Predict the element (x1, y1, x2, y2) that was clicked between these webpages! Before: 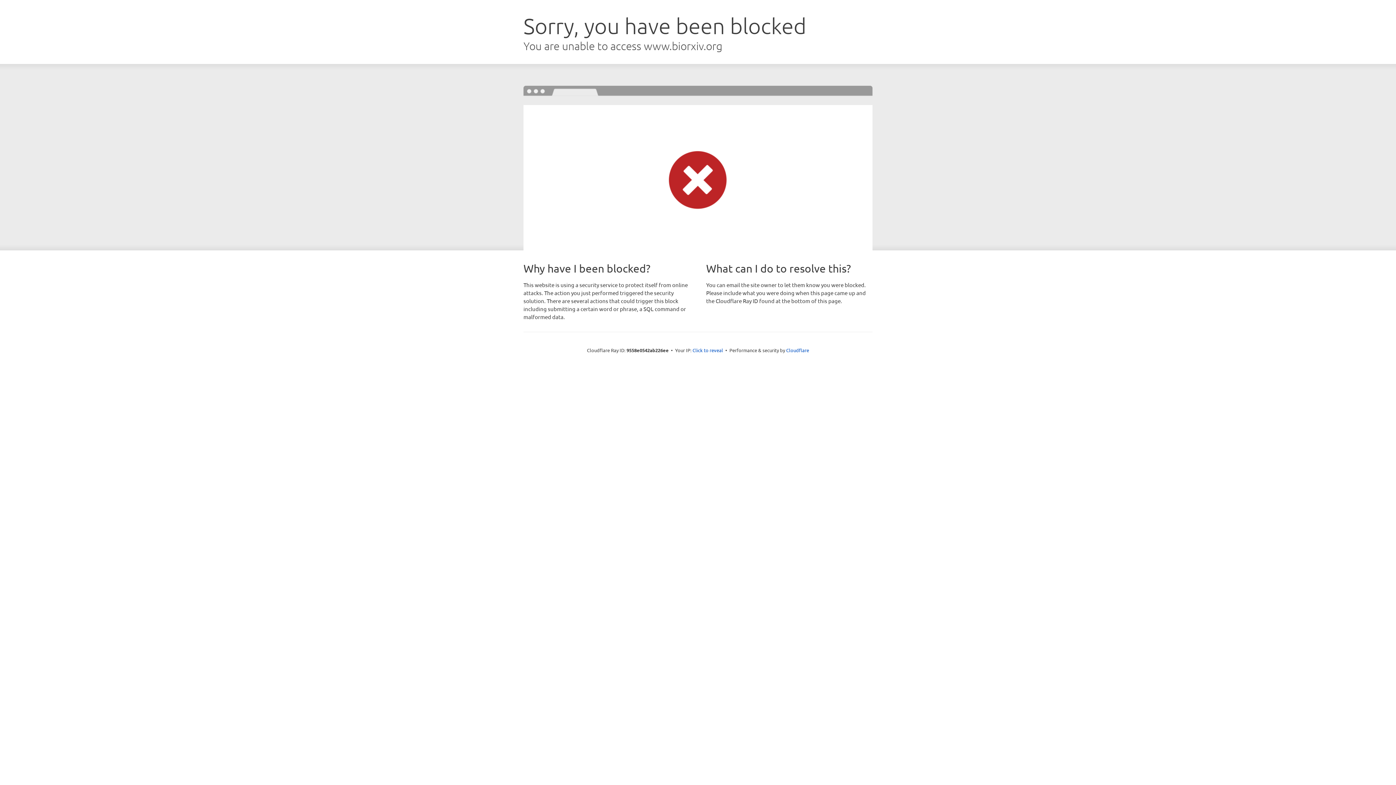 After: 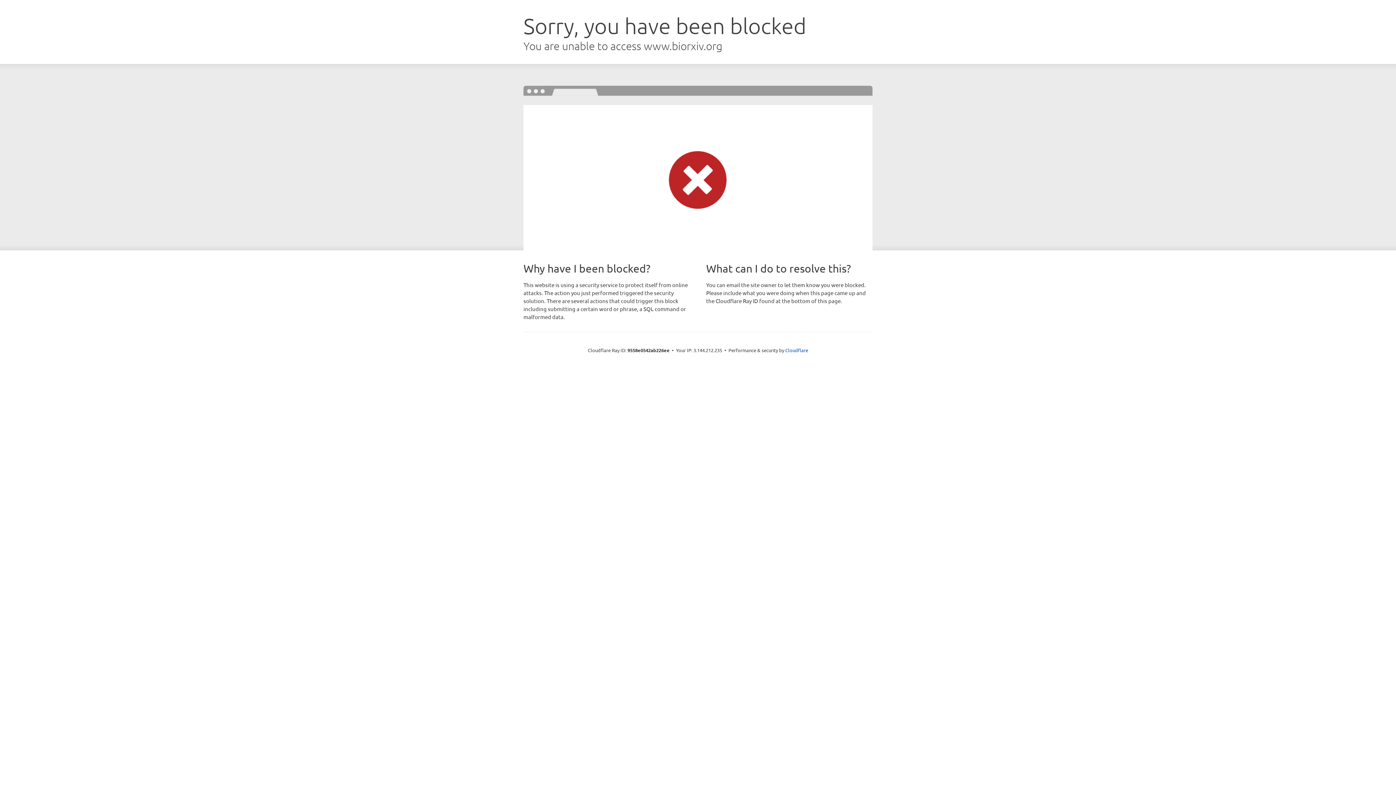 Action: bbox: (692, 346, 723, 353) label: Click to reveal